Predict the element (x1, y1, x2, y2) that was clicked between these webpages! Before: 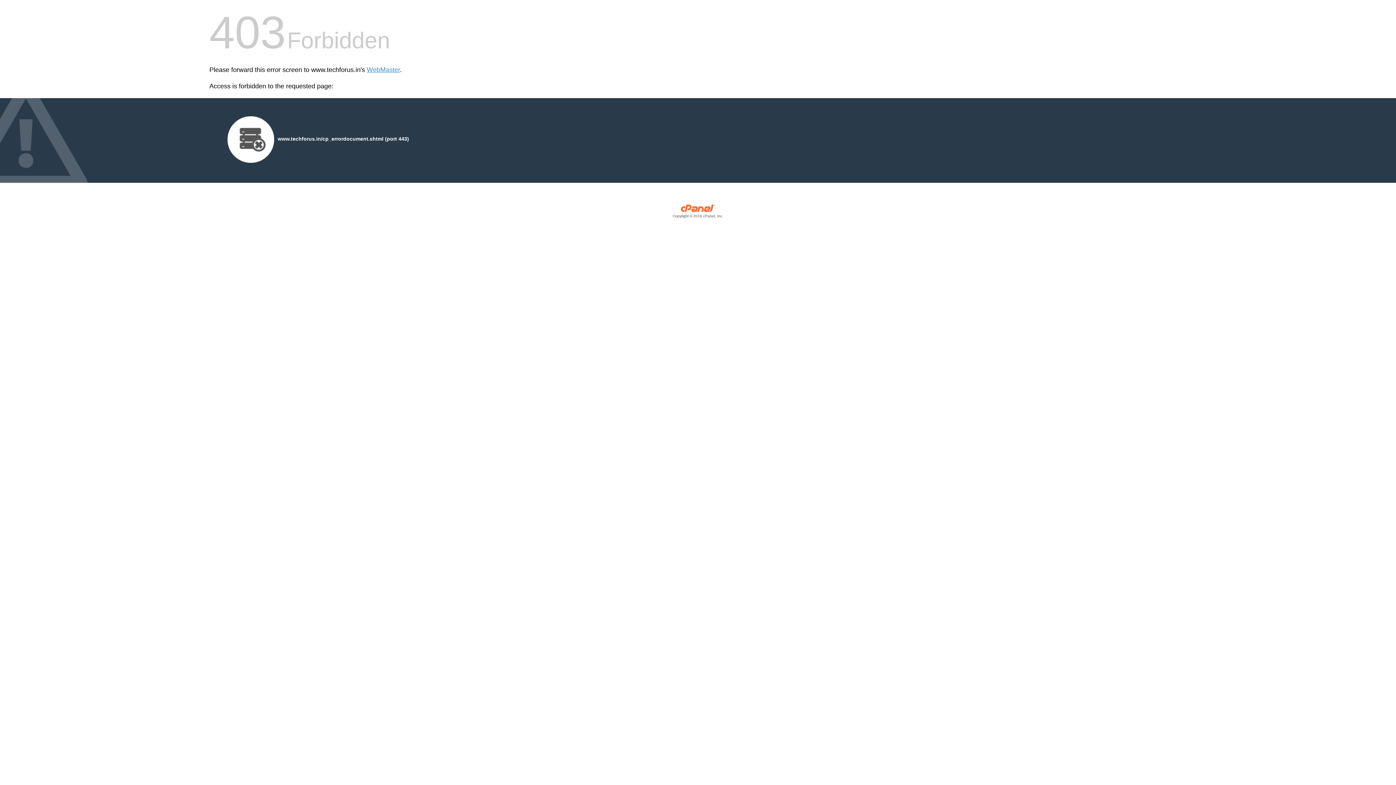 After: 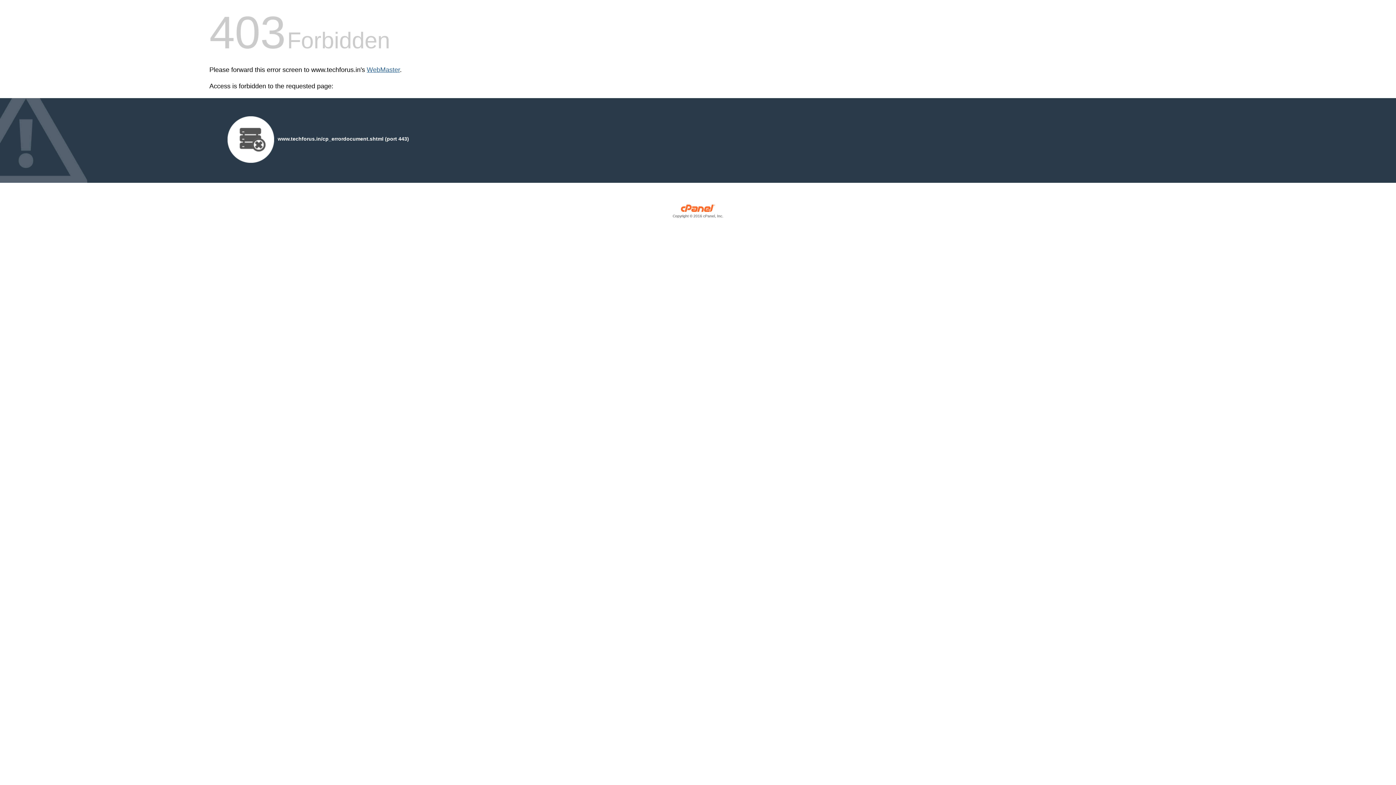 Action: label: WebMaster bbox: (366, 66, 400, 73)